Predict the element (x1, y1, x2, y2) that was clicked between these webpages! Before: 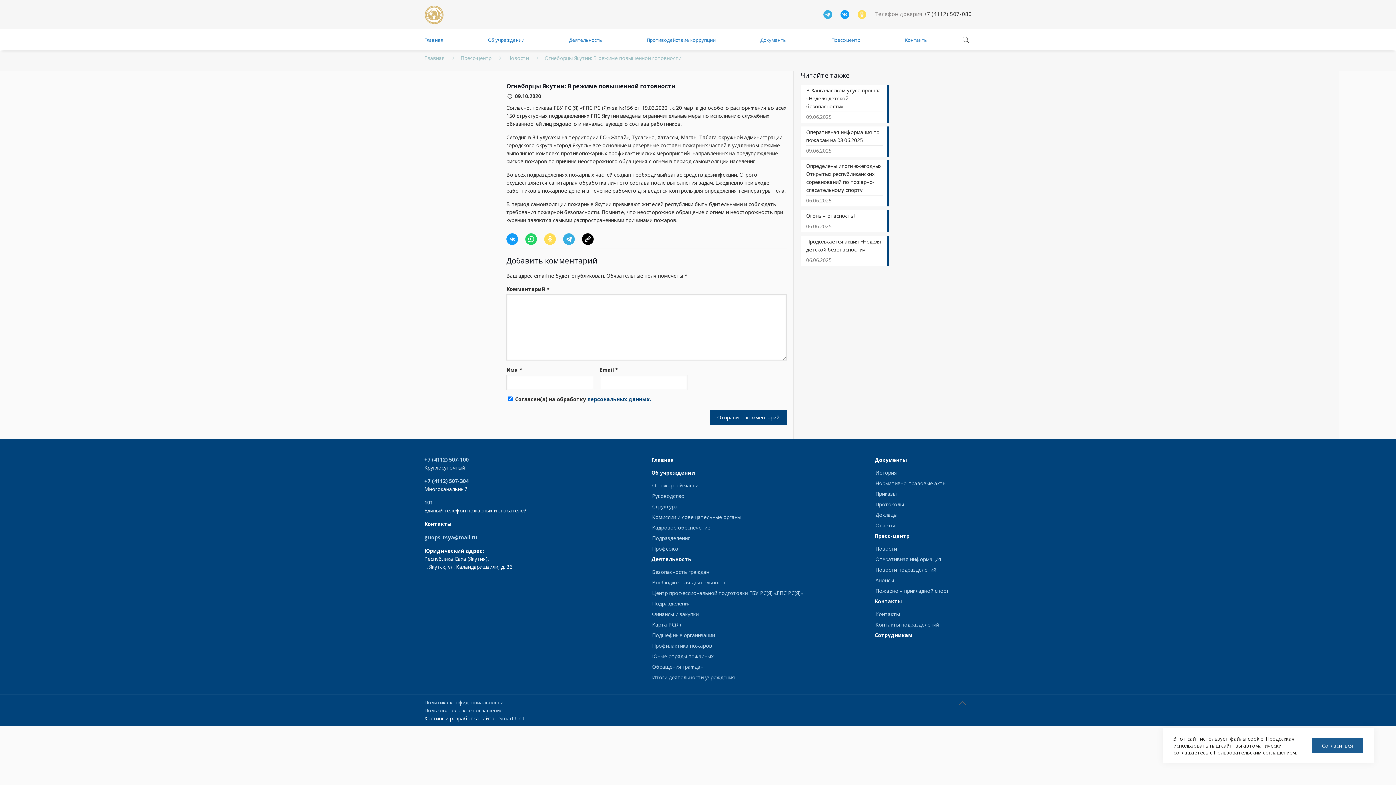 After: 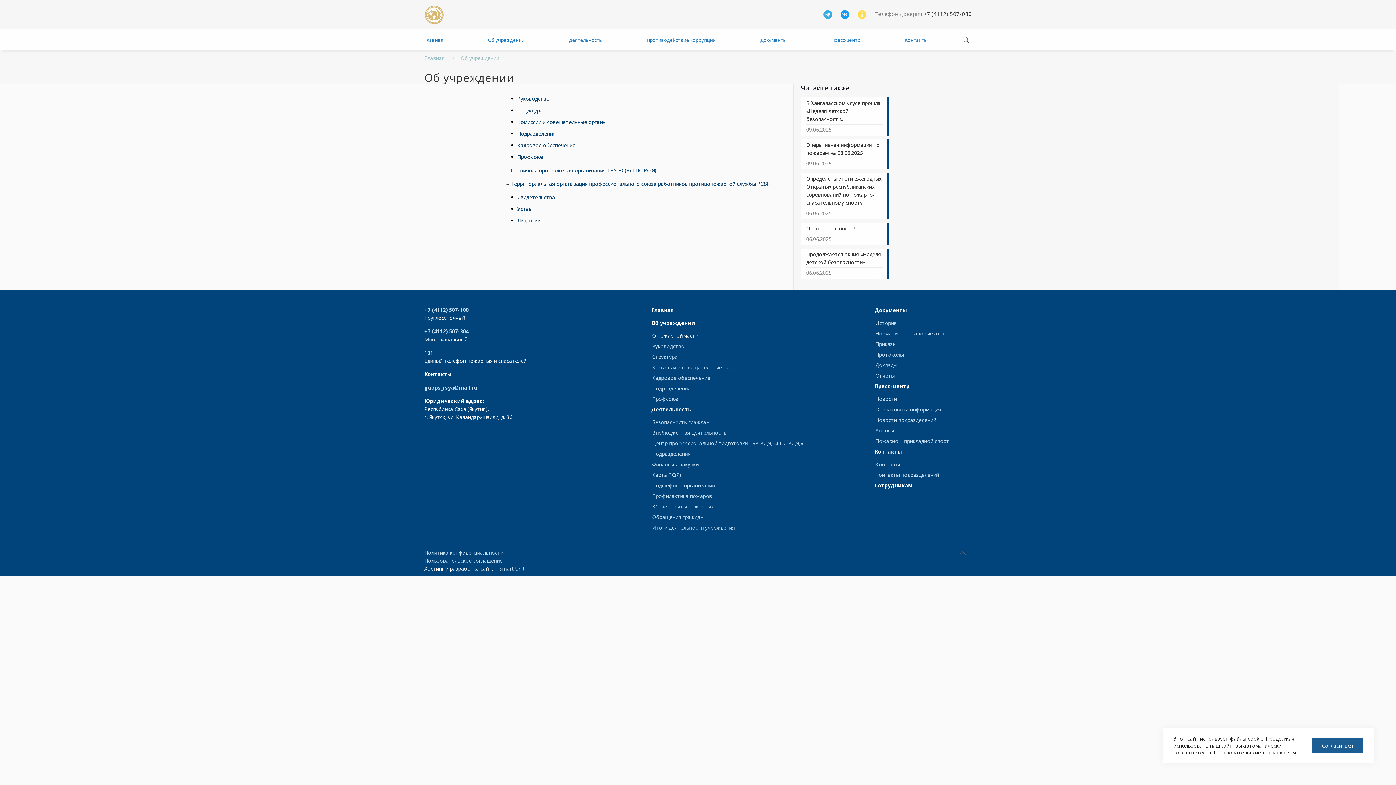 Action: label: Об учреждении bbox: (487, 29, 524, 50)